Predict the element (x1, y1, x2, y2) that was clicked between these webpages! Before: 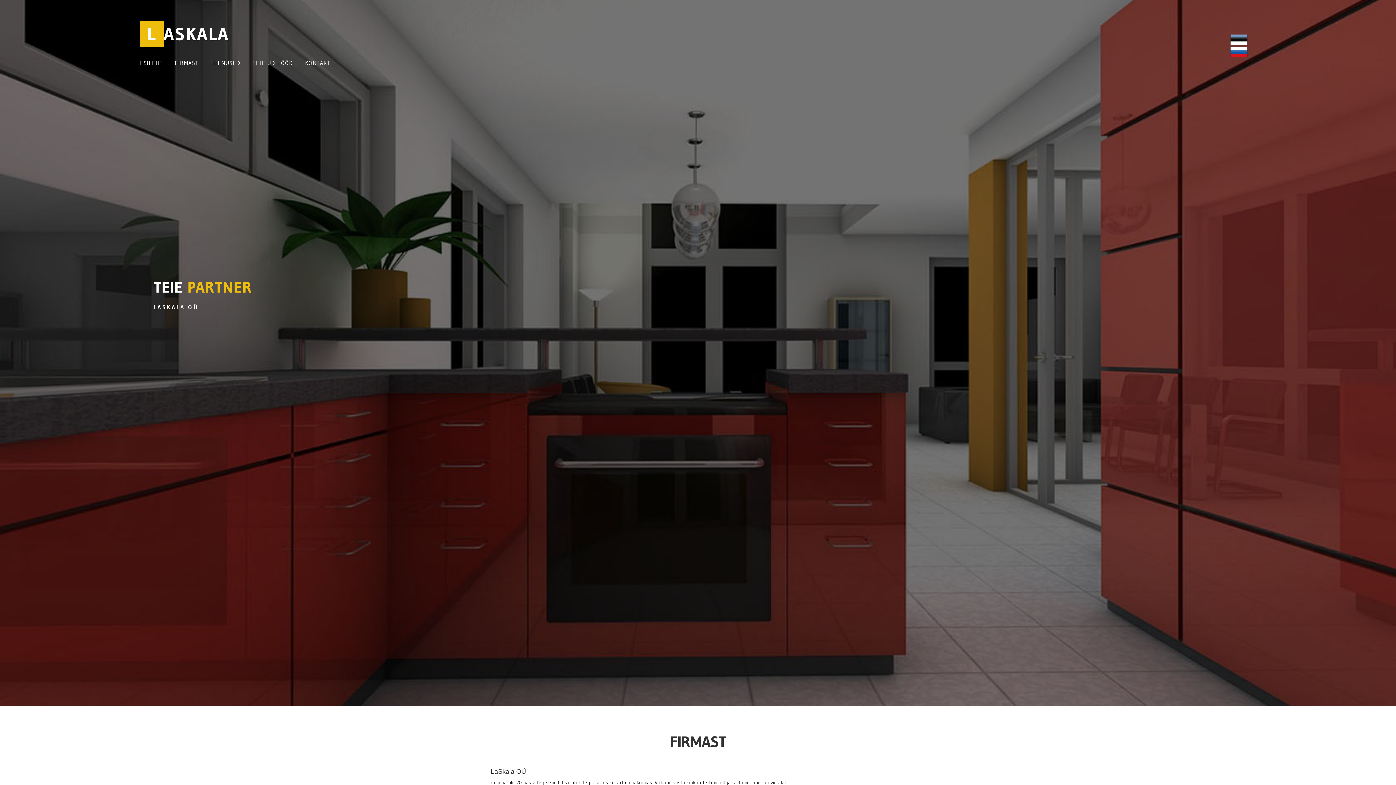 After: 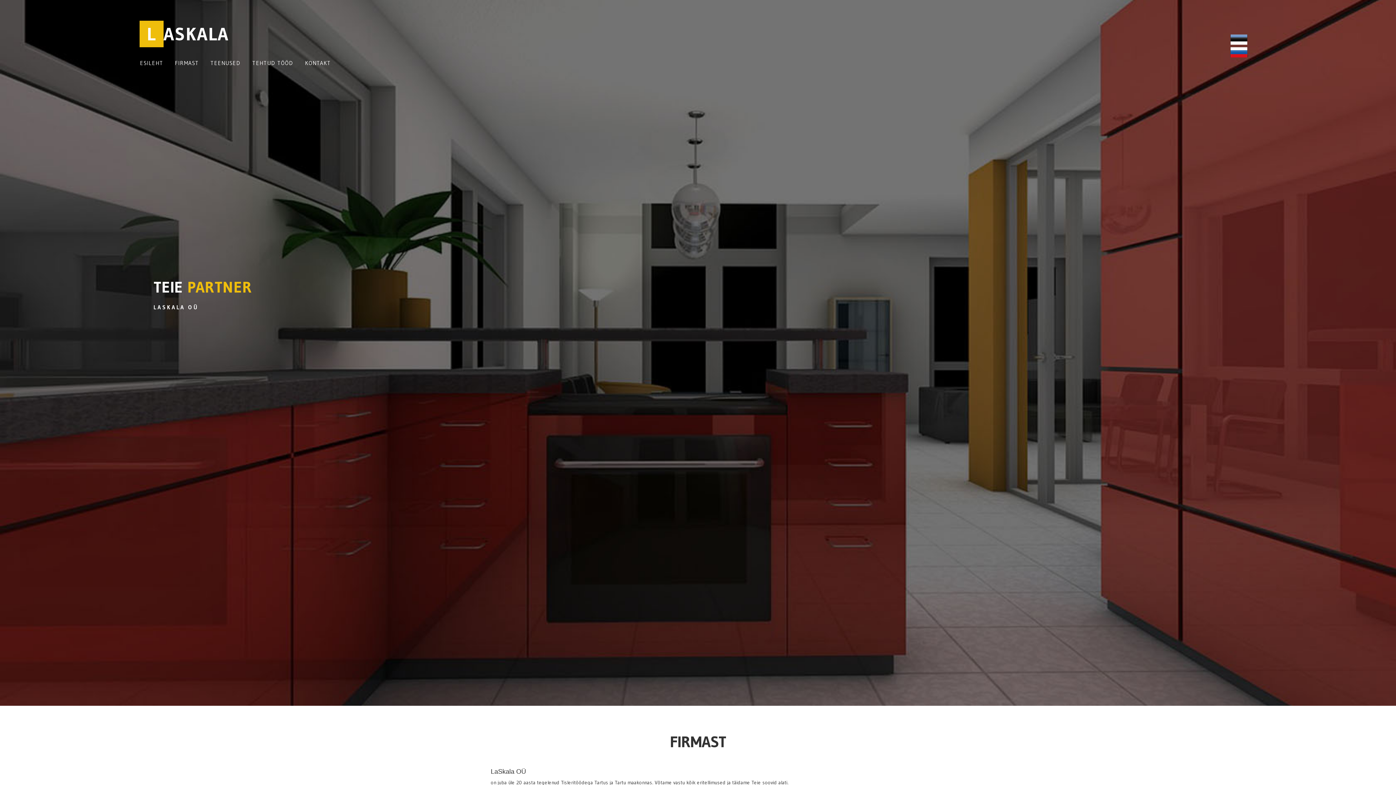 Action: bbox: (139, 20, 1256, 49) label: LASKALA